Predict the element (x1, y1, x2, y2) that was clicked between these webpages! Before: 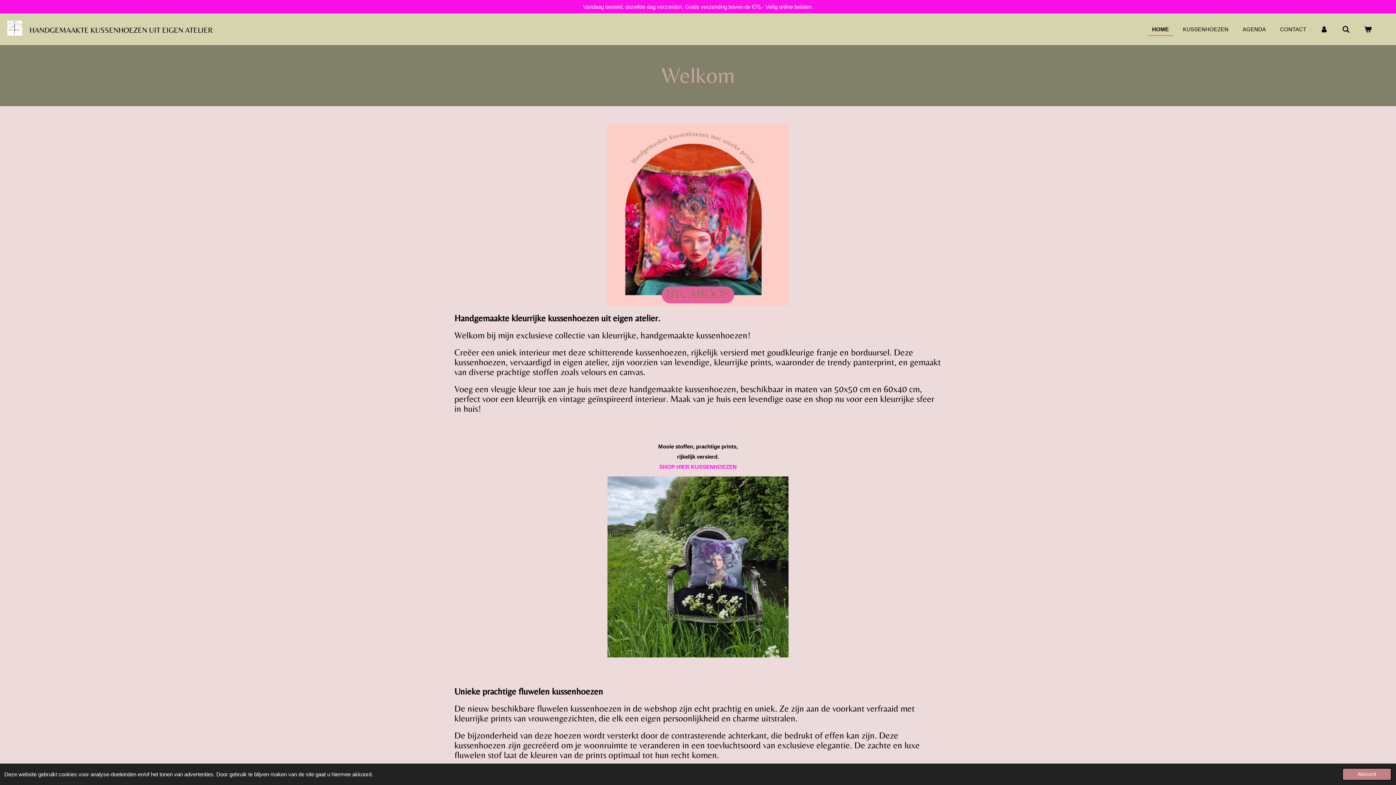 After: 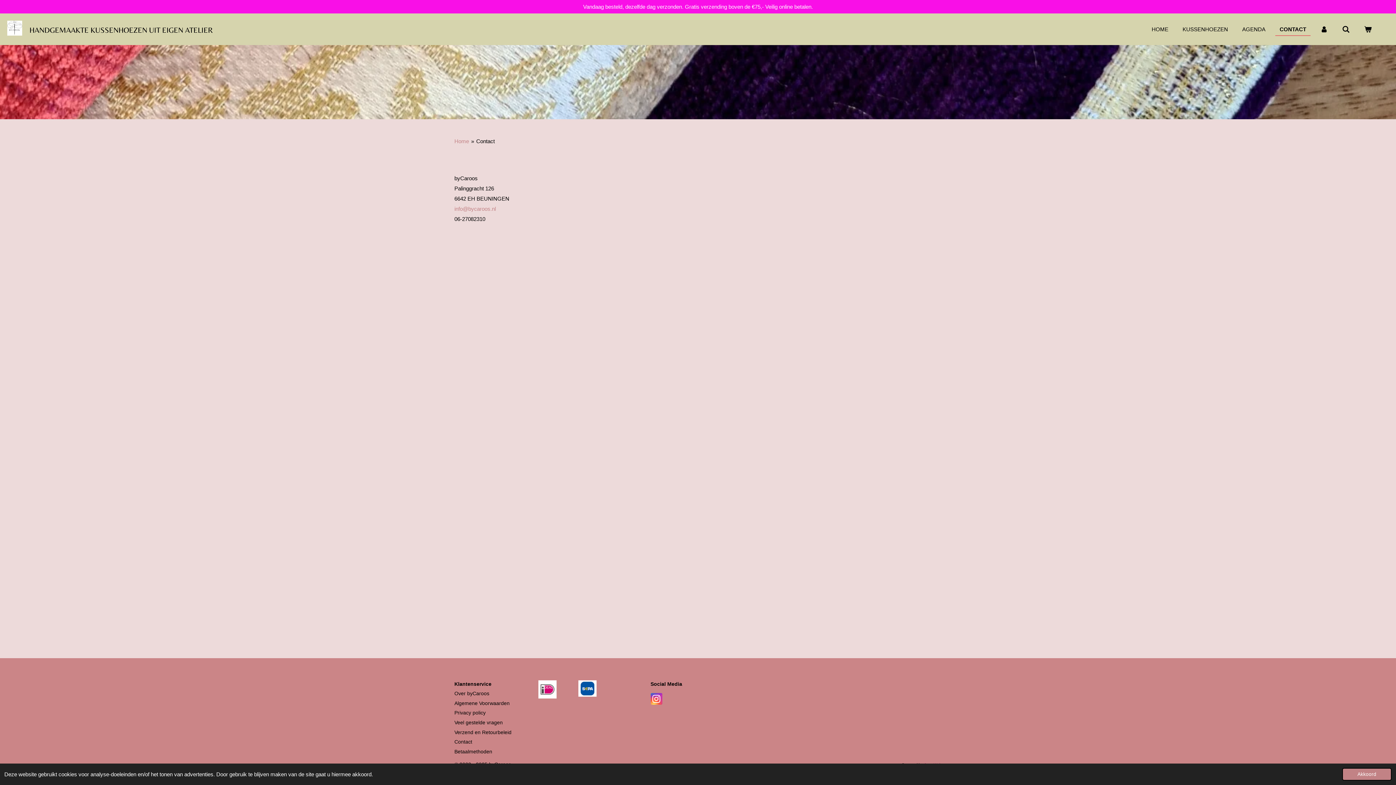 Action: label: CONTACT bbox: (1276, 23, 1310, 35)